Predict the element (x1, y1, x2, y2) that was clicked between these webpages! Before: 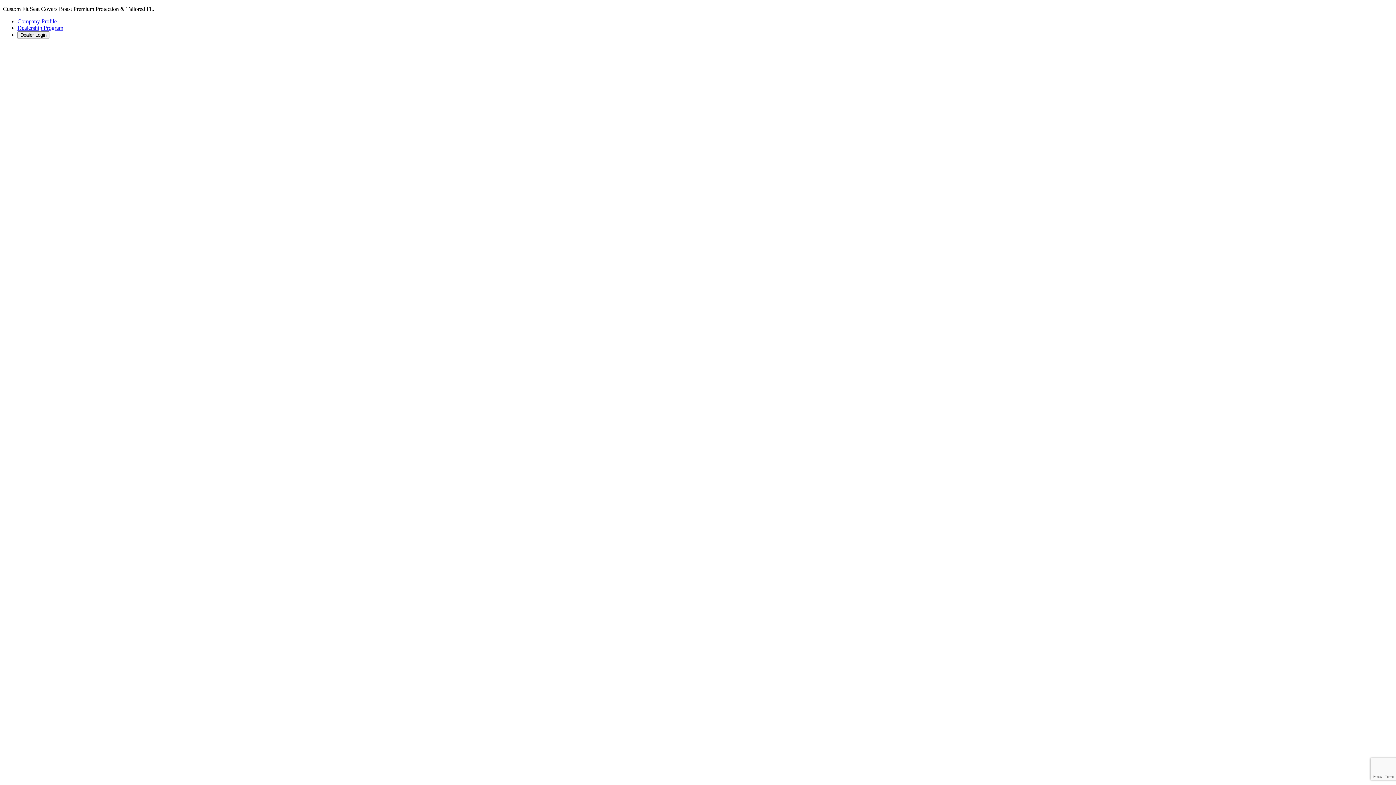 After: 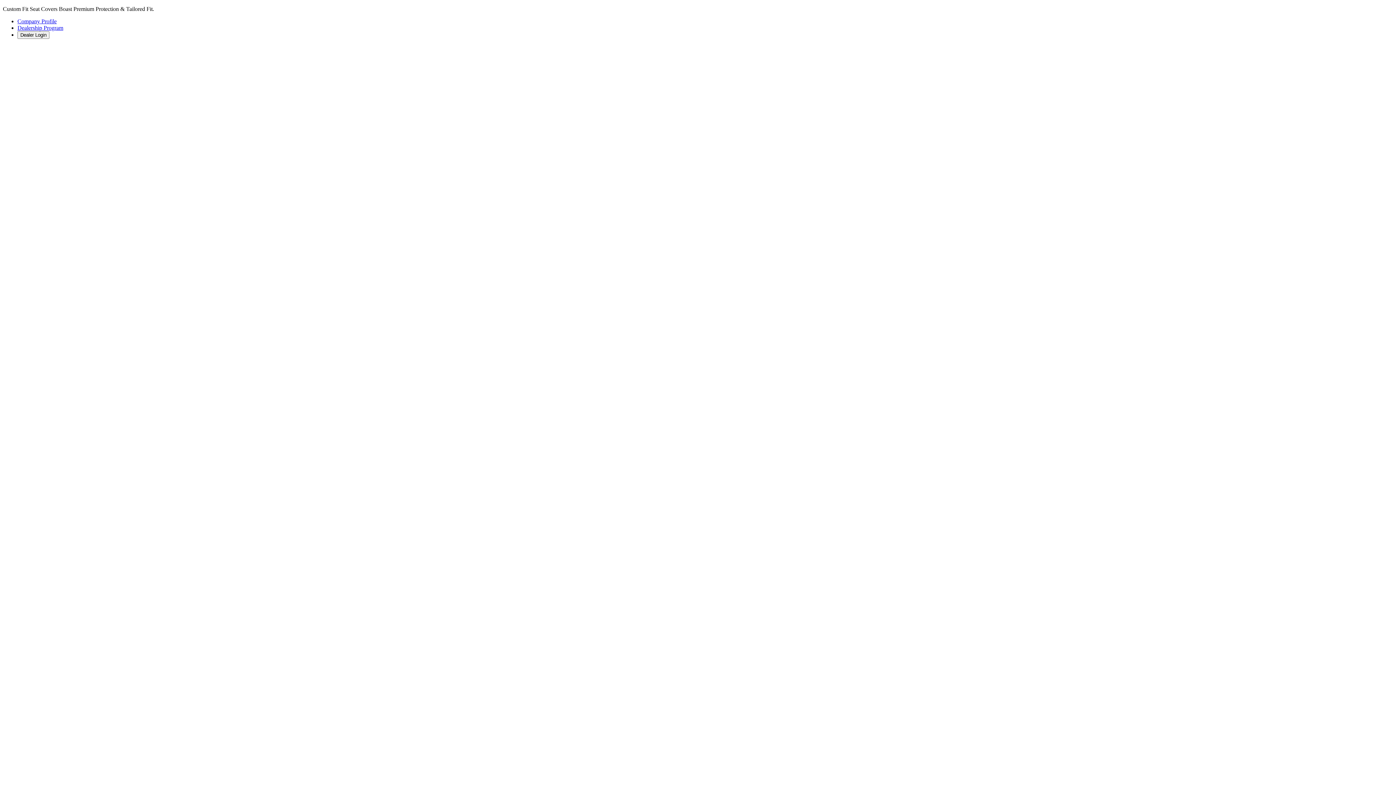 Action: label: Dealership Program bbox: (17, 24, 63, 30)